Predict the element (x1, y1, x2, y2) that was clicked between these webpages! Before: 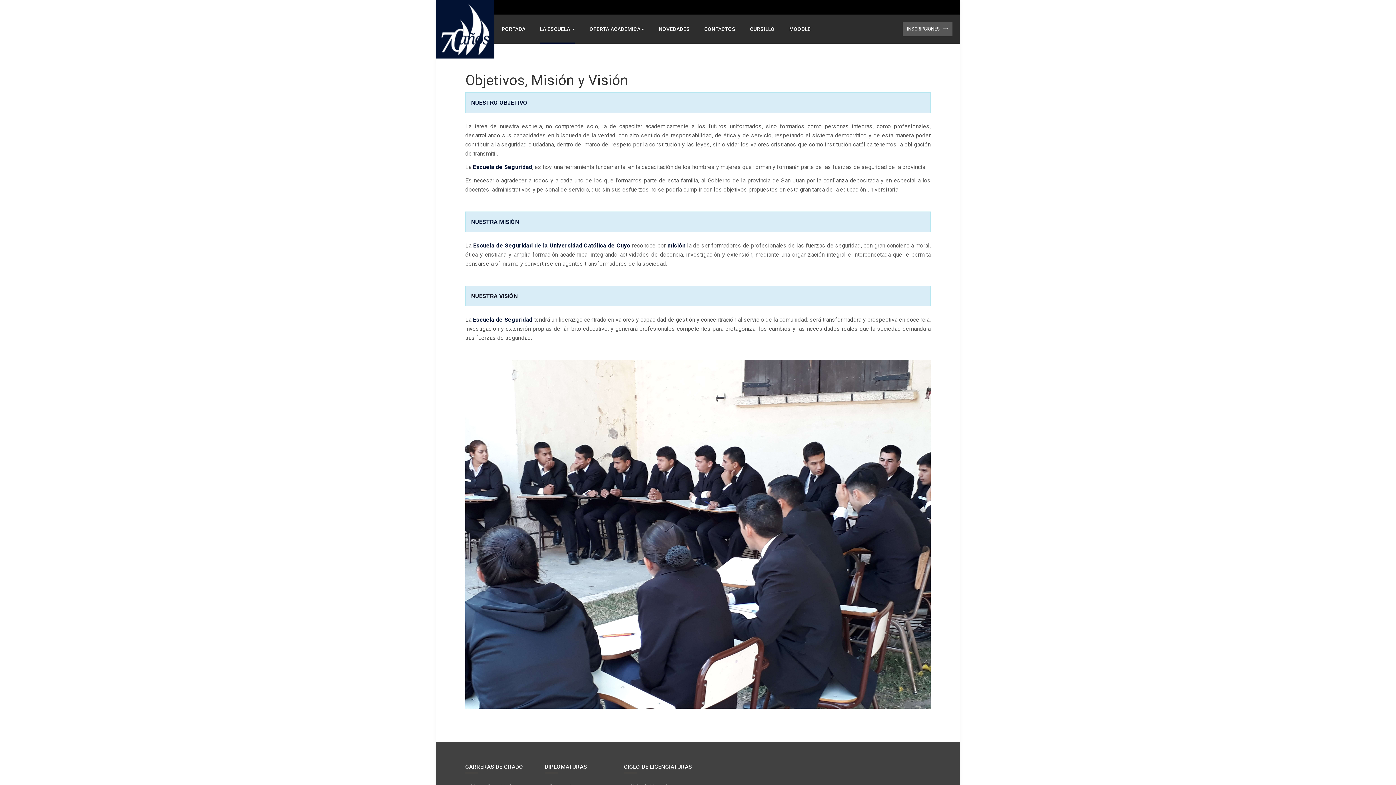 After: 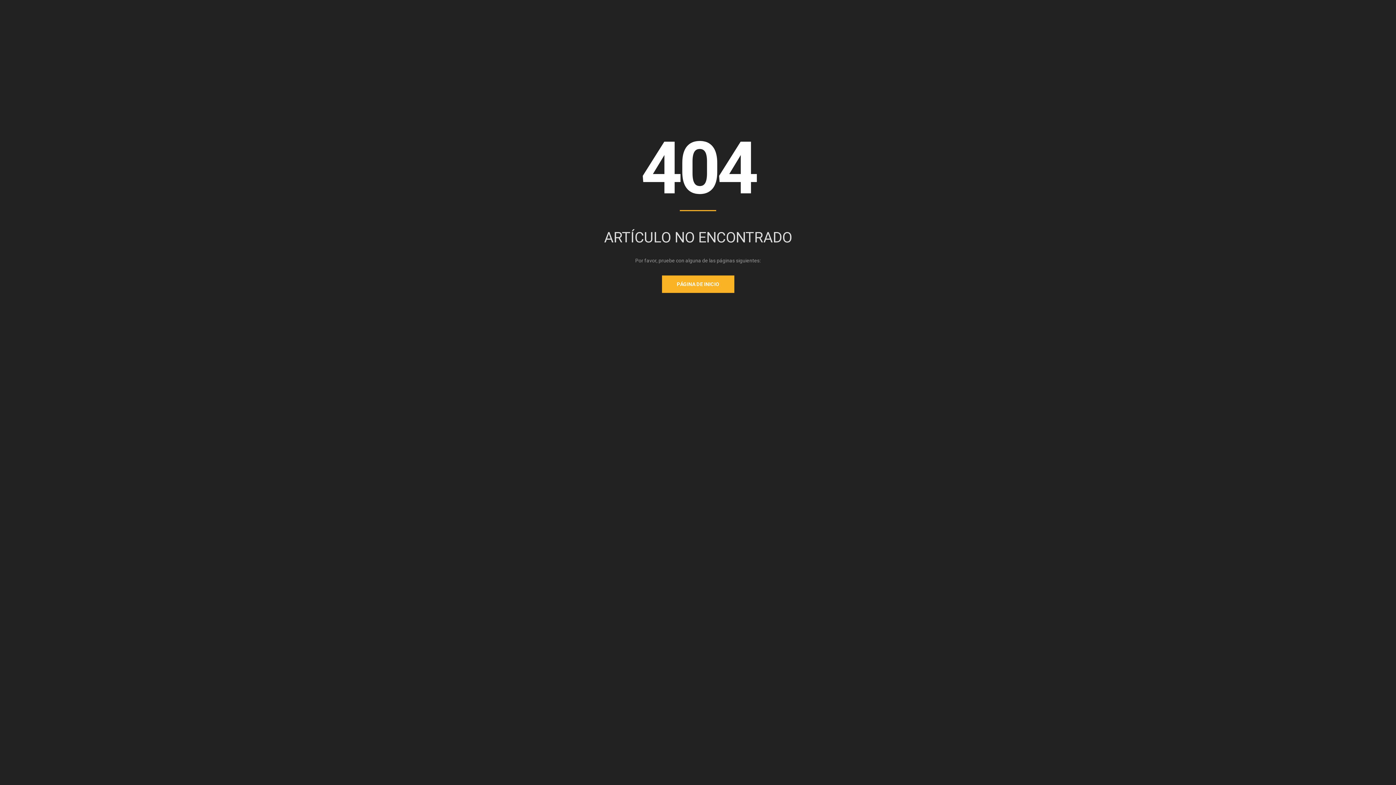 Action: label: CURSILLO bbox: (750, 14, 774, 43)